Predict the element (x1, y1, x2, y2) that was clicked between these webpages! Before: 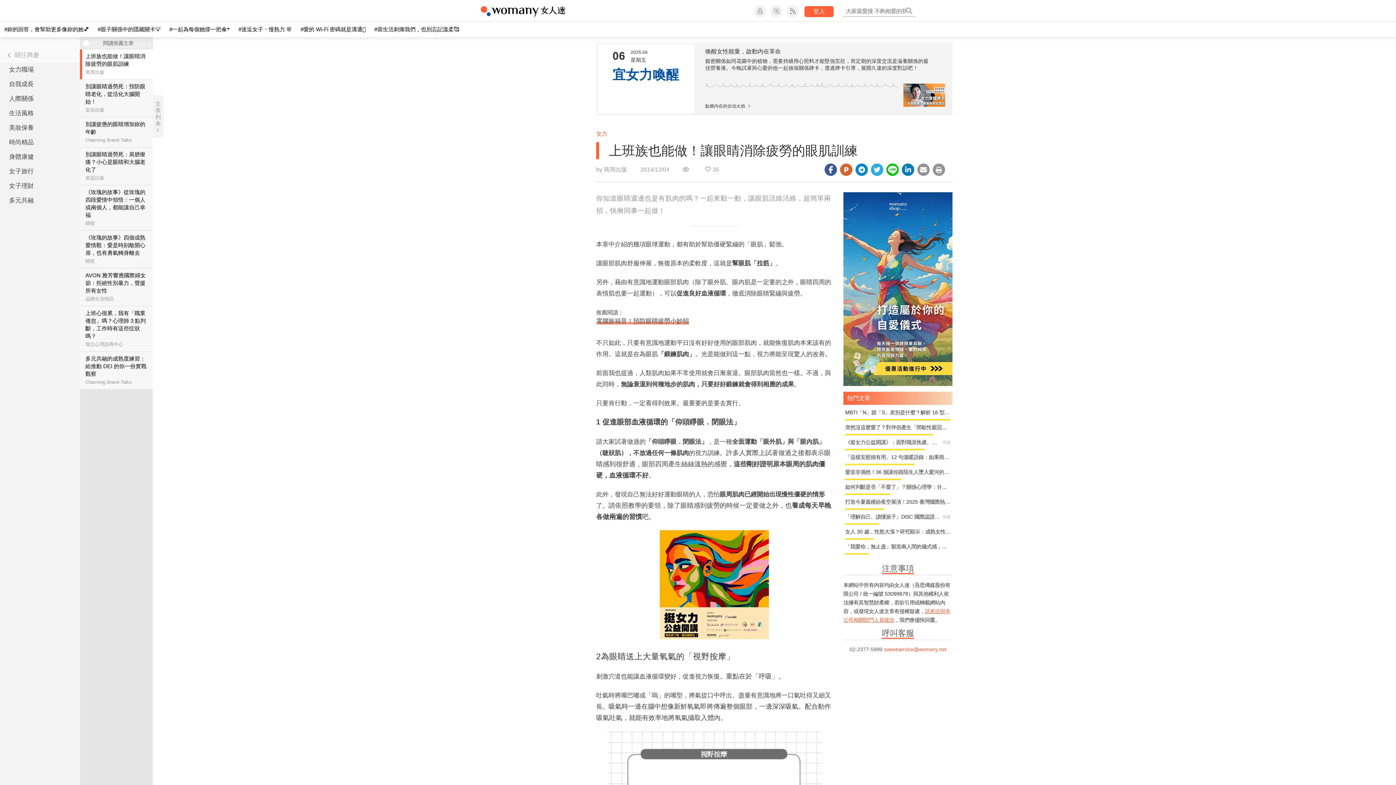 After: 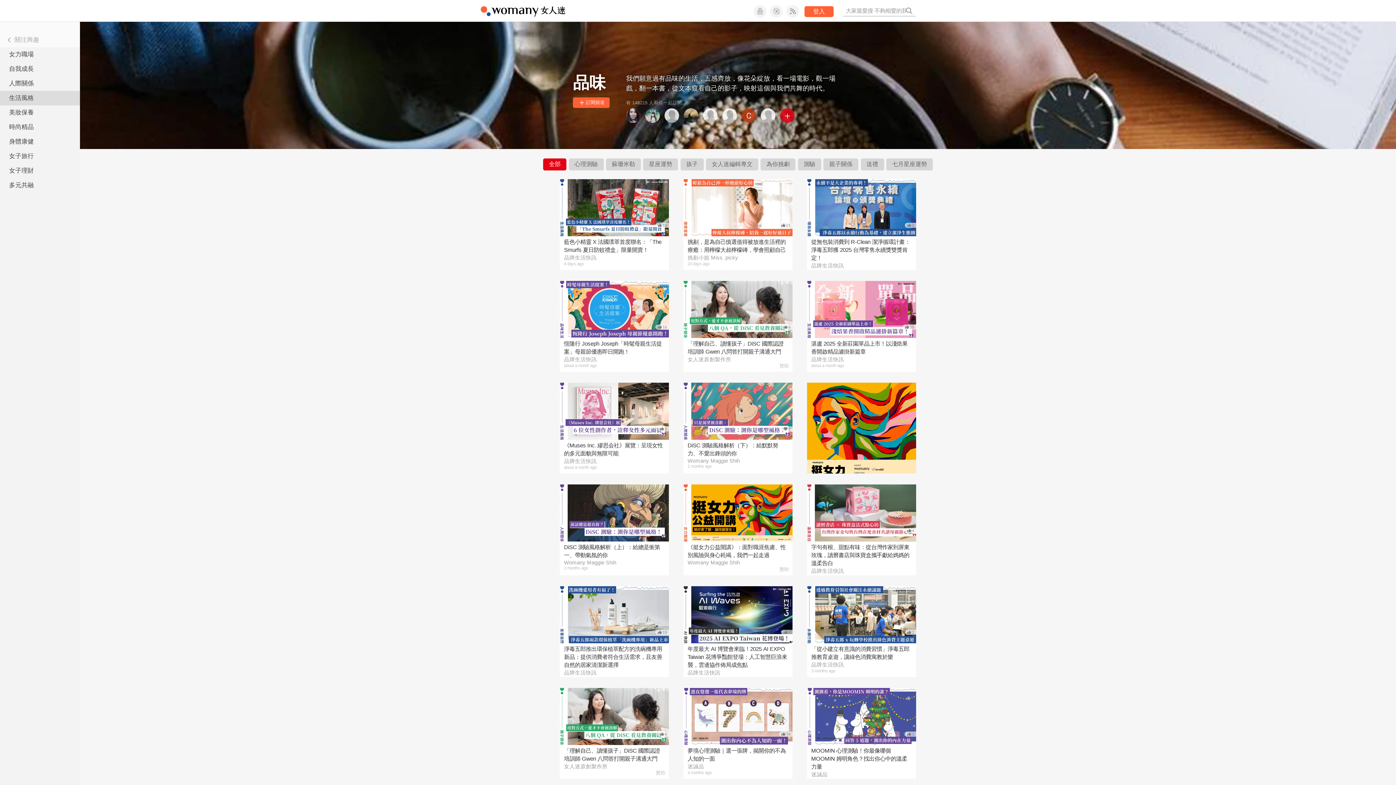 Action: bbox: (0, 106, 80, 120) label: 生活風格